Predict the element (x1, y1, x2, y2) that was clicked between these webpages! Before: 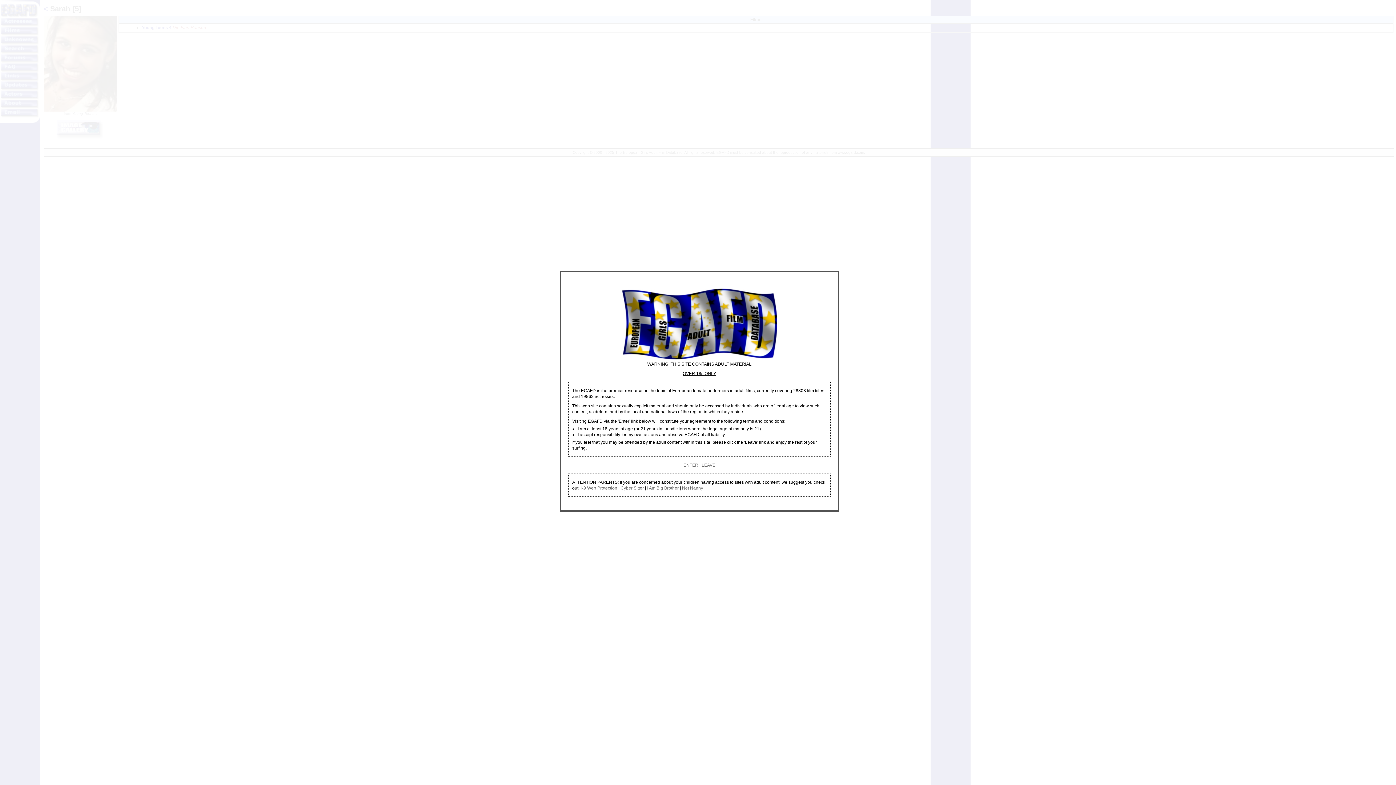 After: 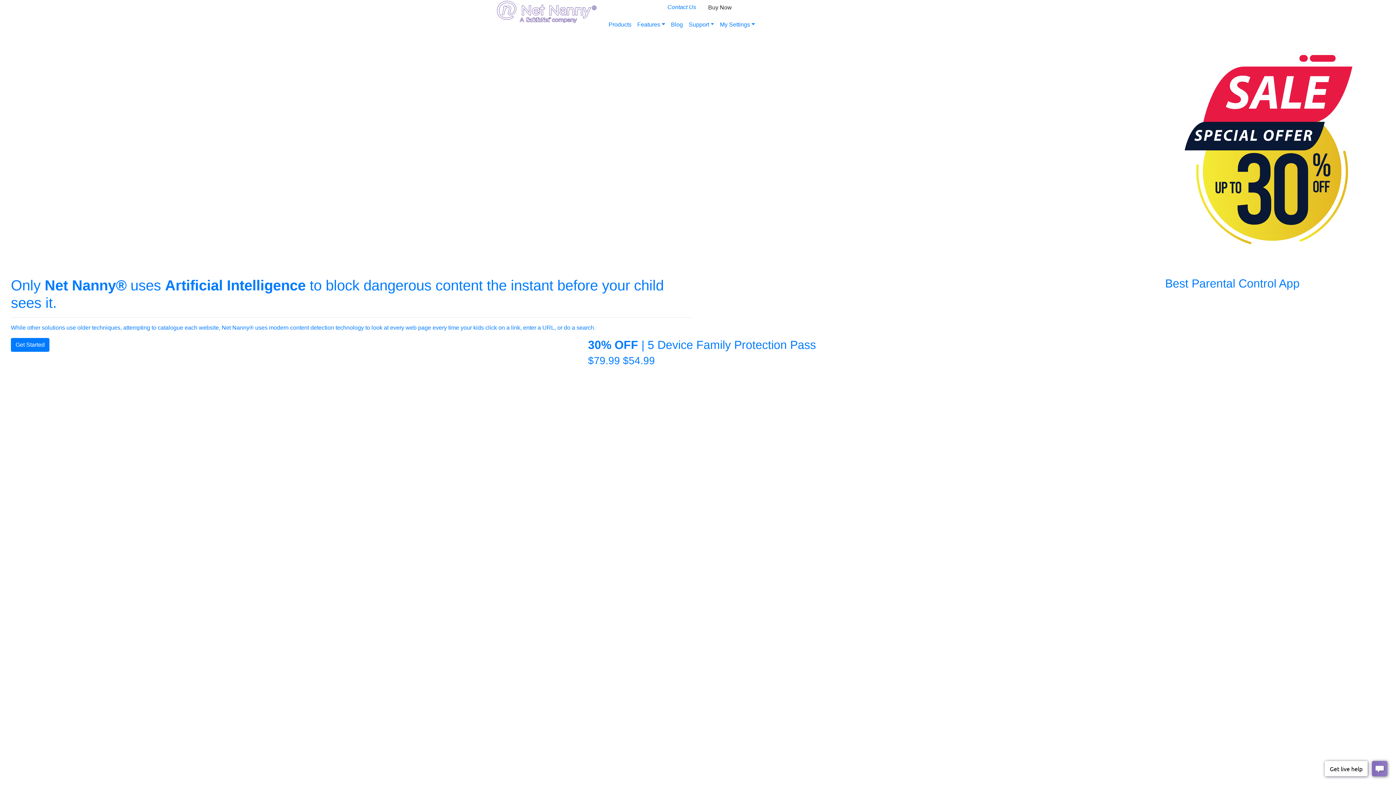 Action: label: Net Nanny bbox: (682, 485, 703, 490)